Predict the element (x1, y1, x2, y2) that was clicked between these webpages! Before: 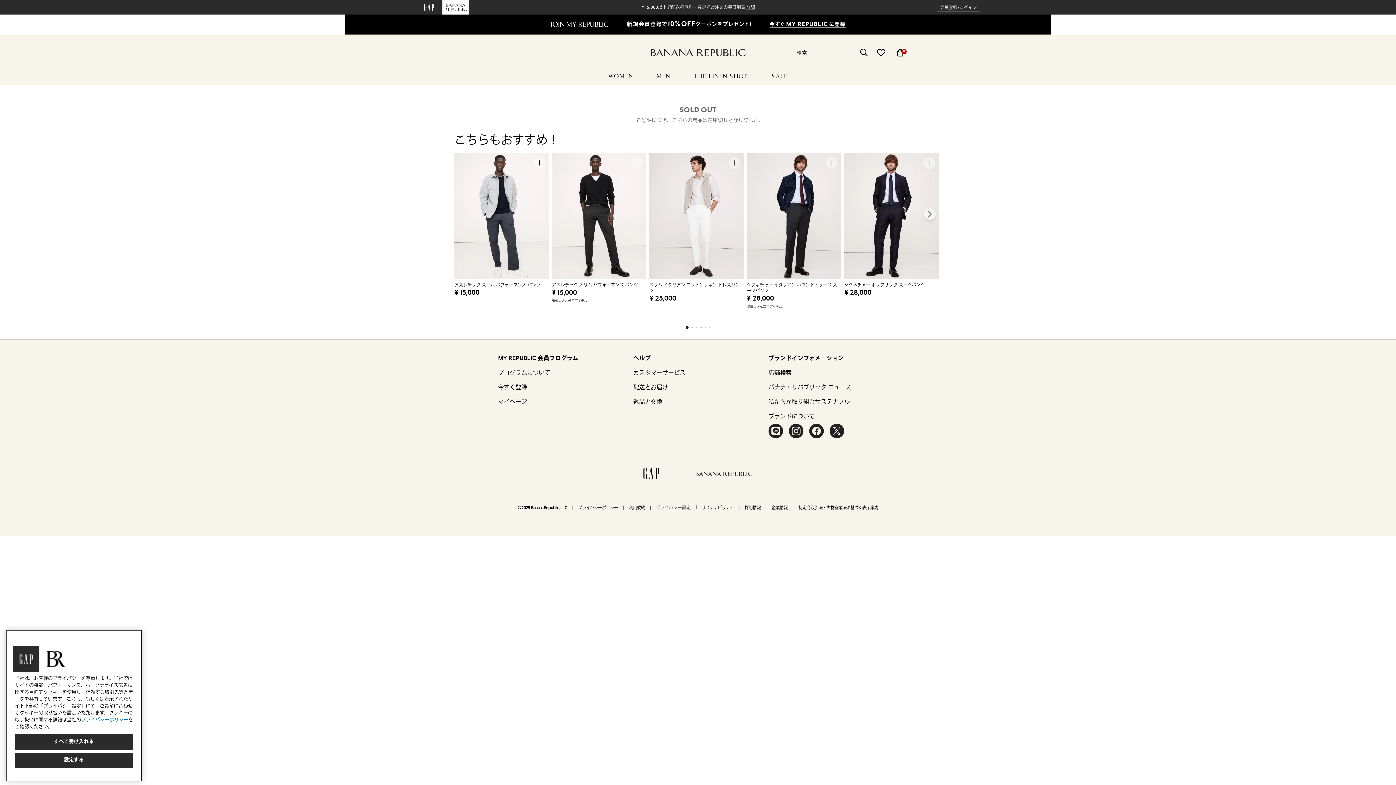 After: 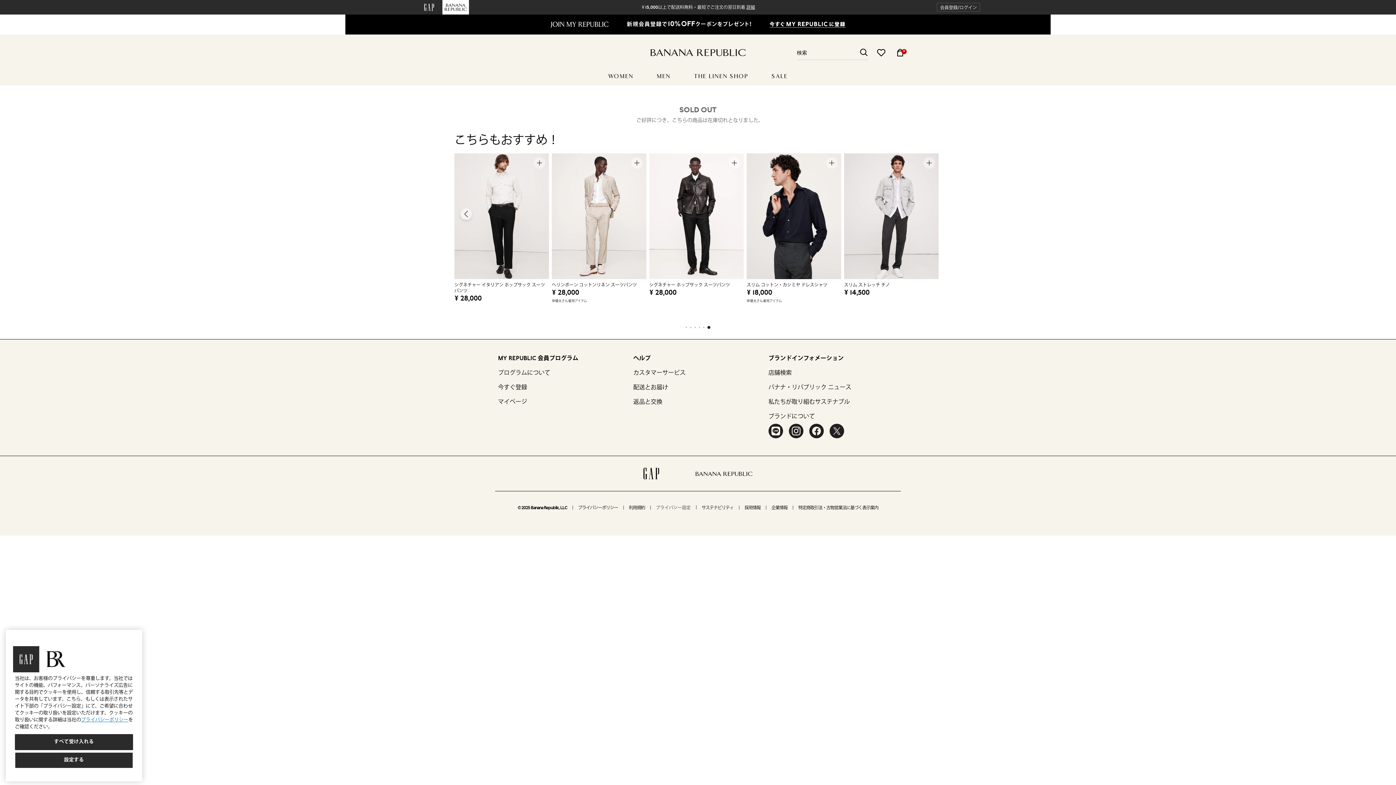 Action: bbox: (709, 327, 710, 328) label: 6 of 2